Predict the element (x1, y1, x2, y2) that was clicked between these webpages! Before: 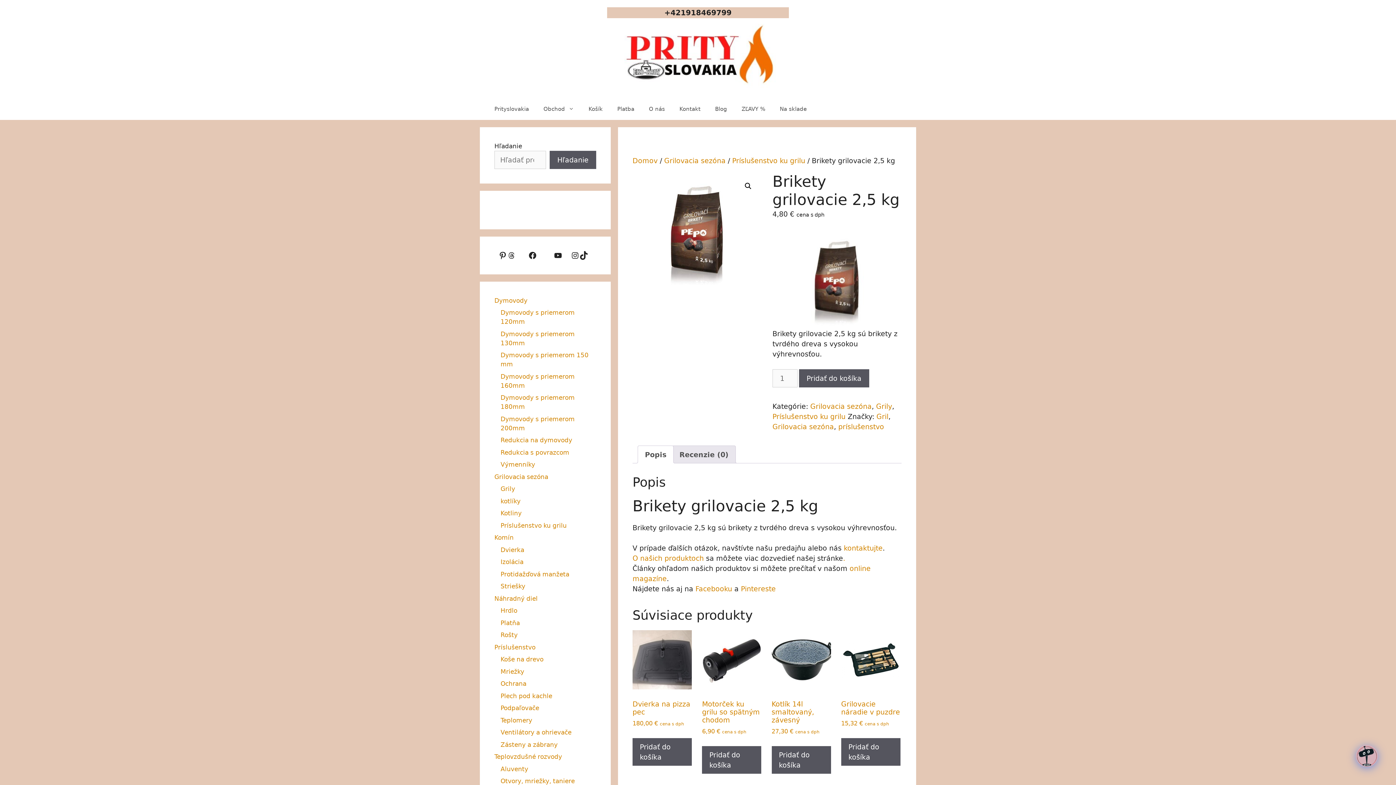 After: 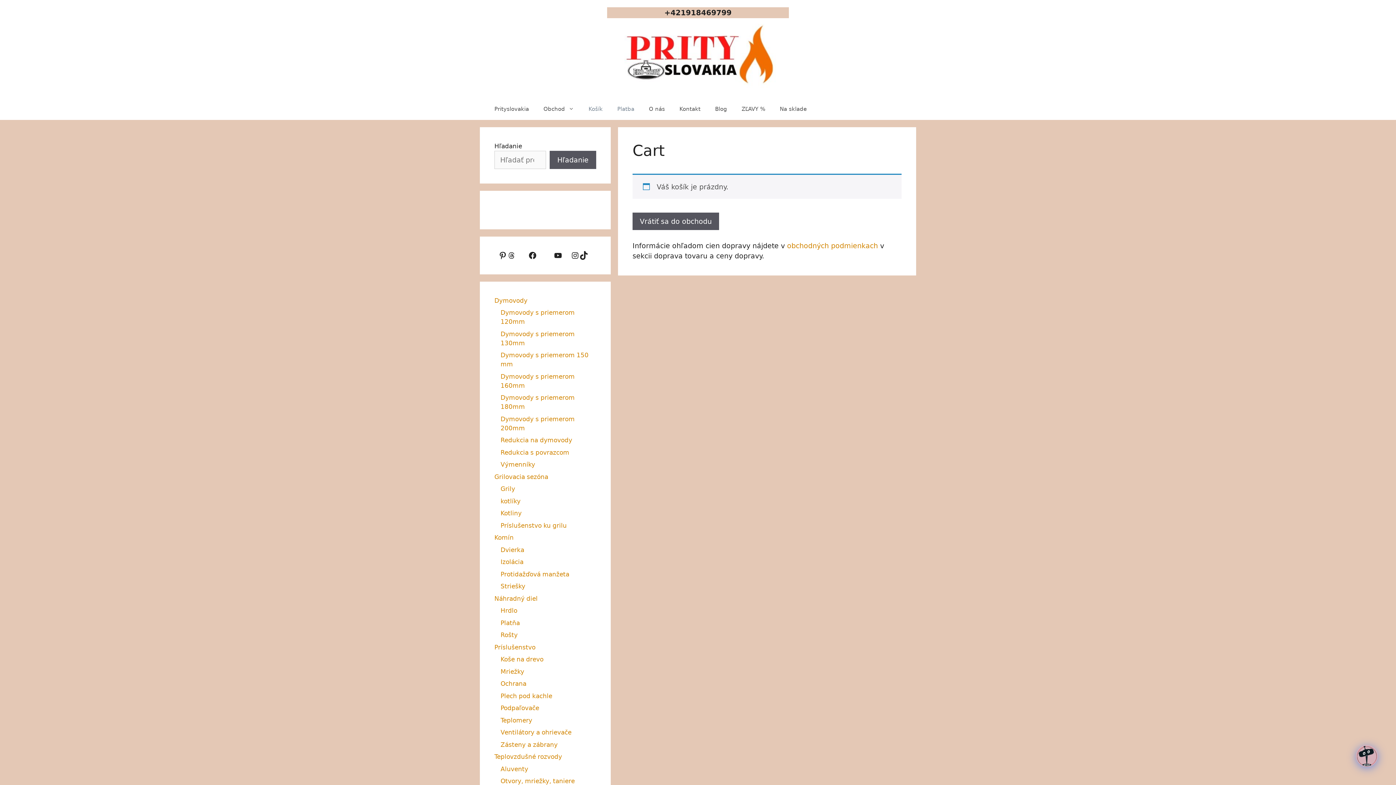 Action: bbox: (610, 98, 641, 120) label: Platba